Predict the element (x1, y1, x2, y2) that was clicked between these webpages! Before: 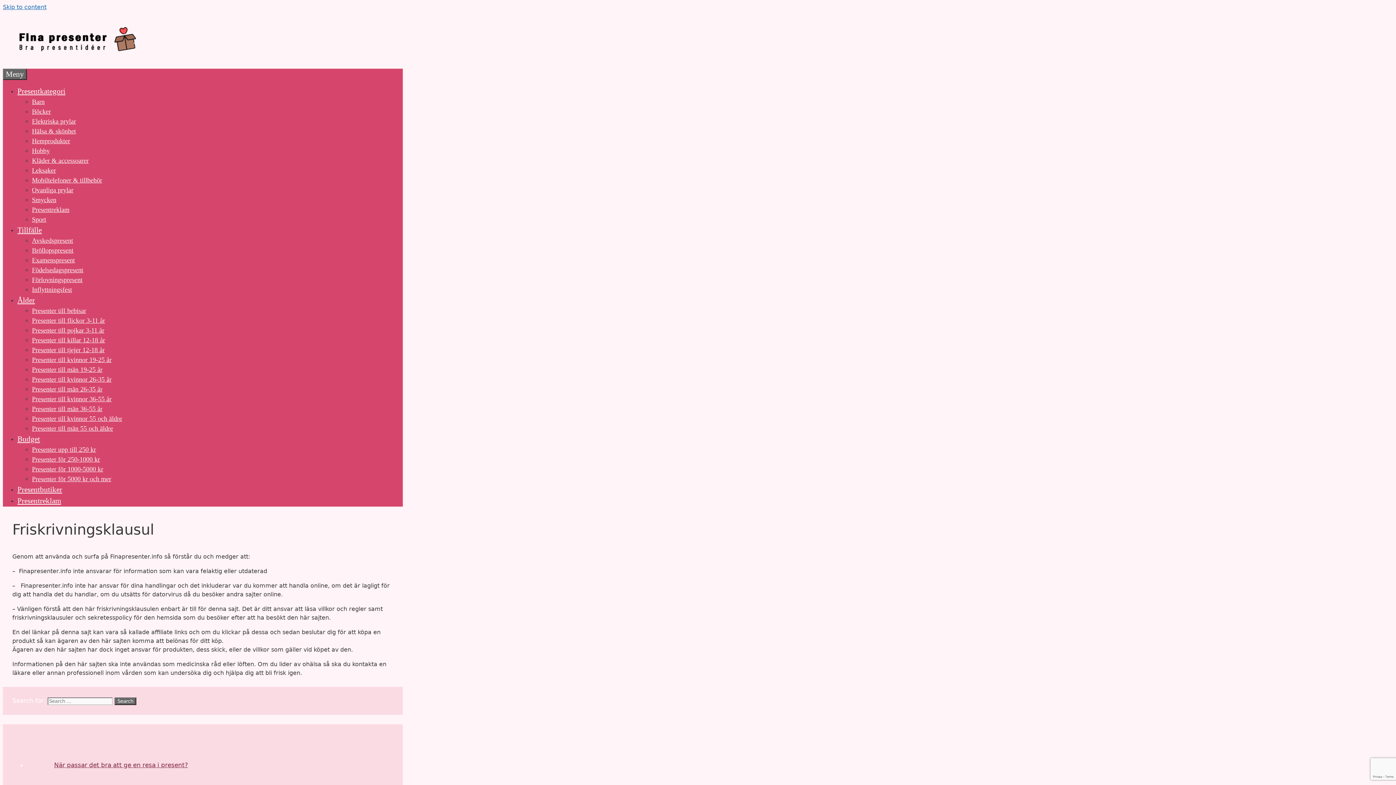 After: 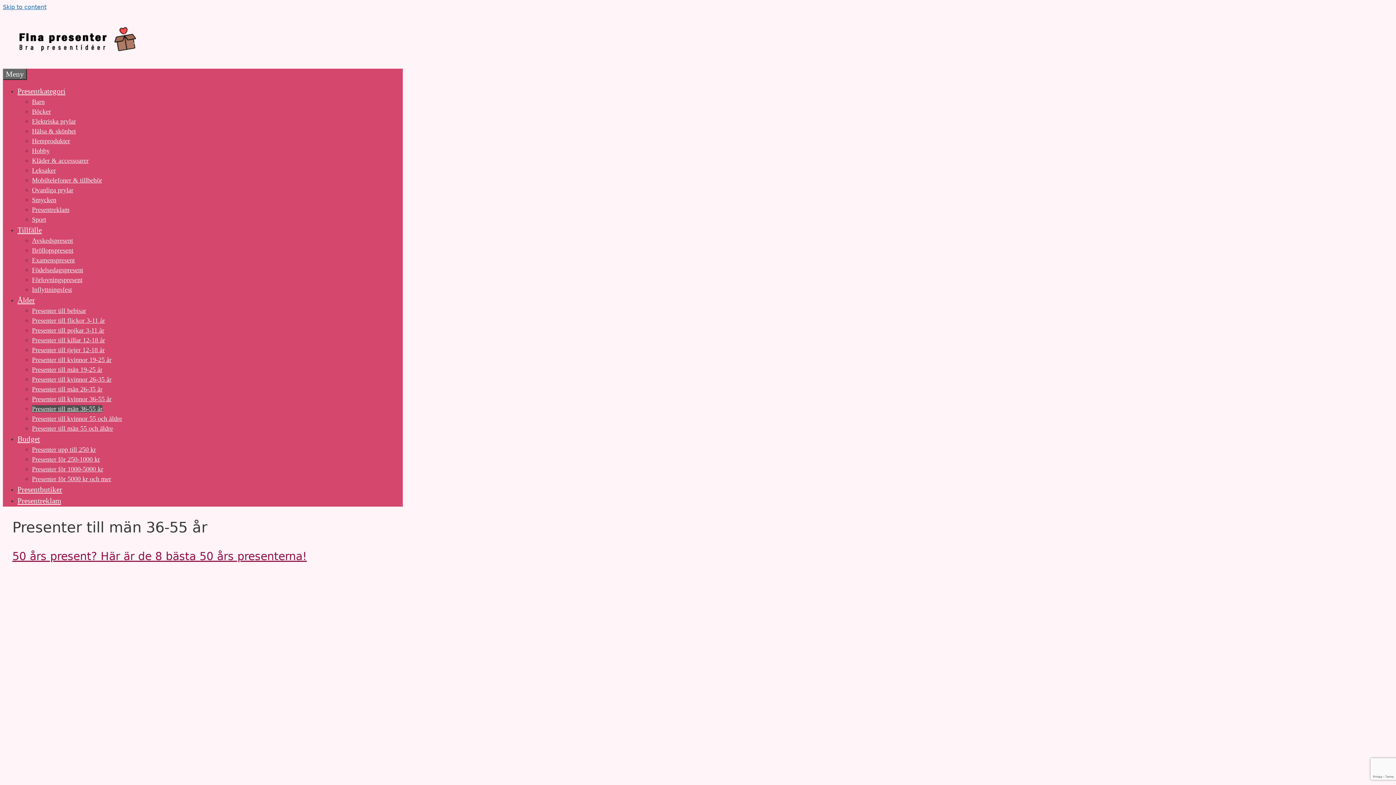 Action: bbox: (32, 405, 102, 412) label: Presenter till män 36-55 år